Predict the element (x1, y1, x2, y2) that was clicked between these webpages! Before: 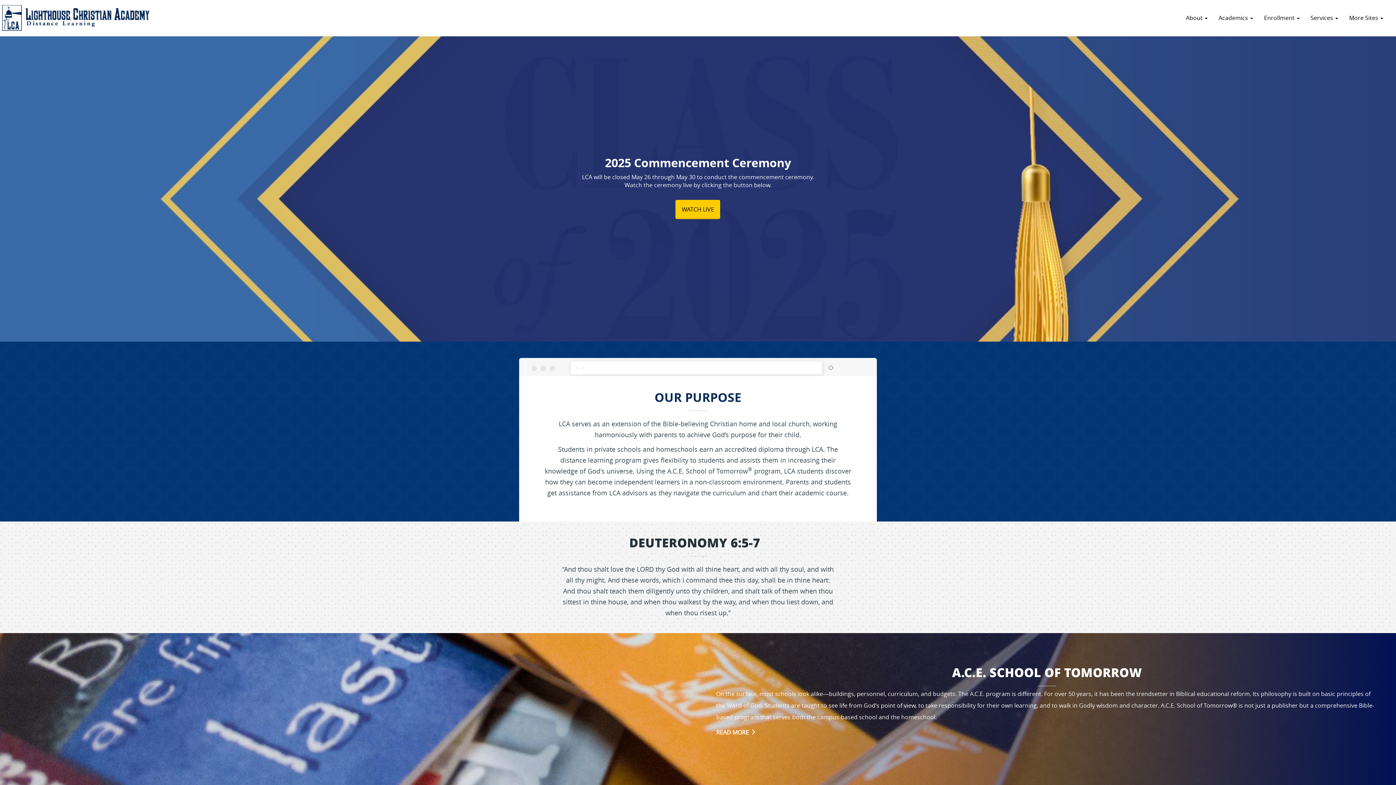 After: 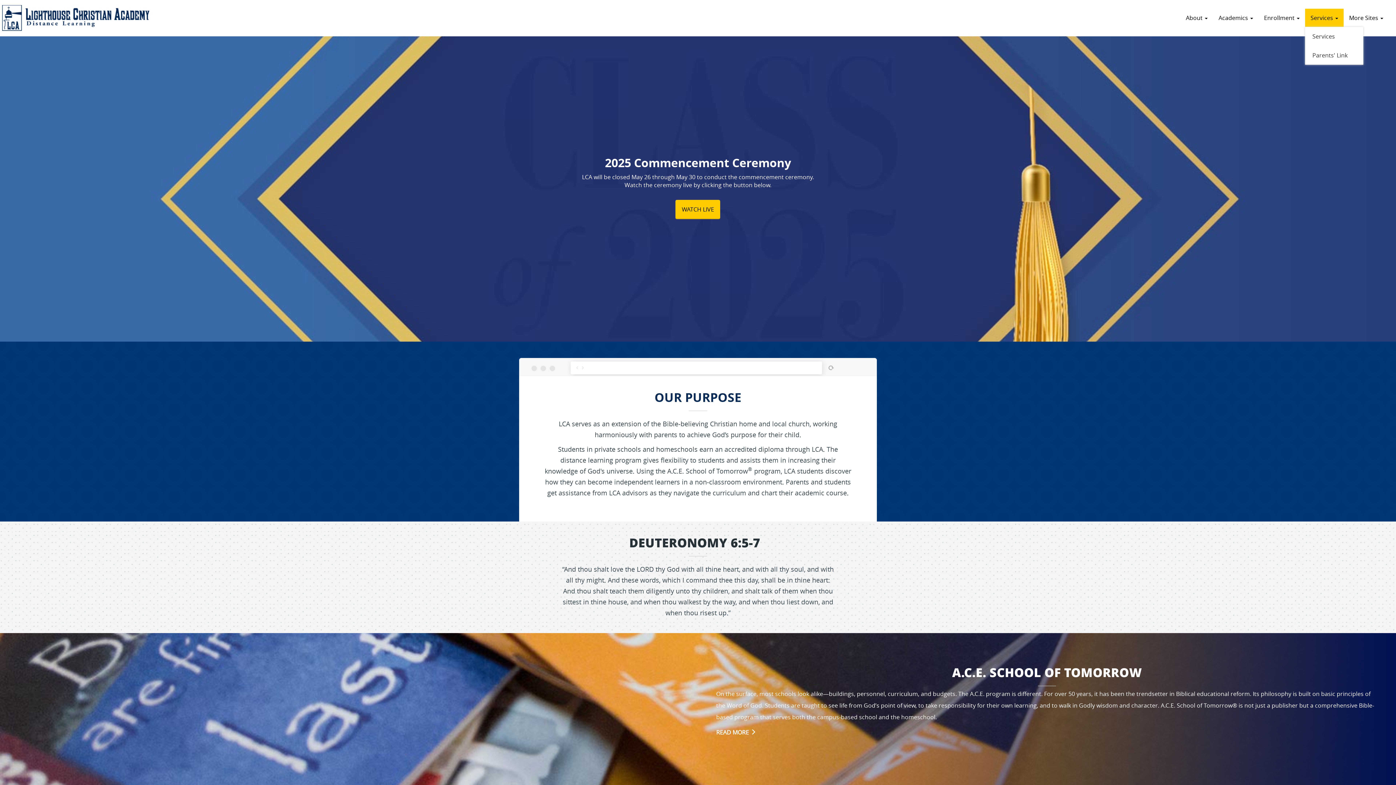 Action: bbox: (1305, 8, 1344, 26) label: Services 